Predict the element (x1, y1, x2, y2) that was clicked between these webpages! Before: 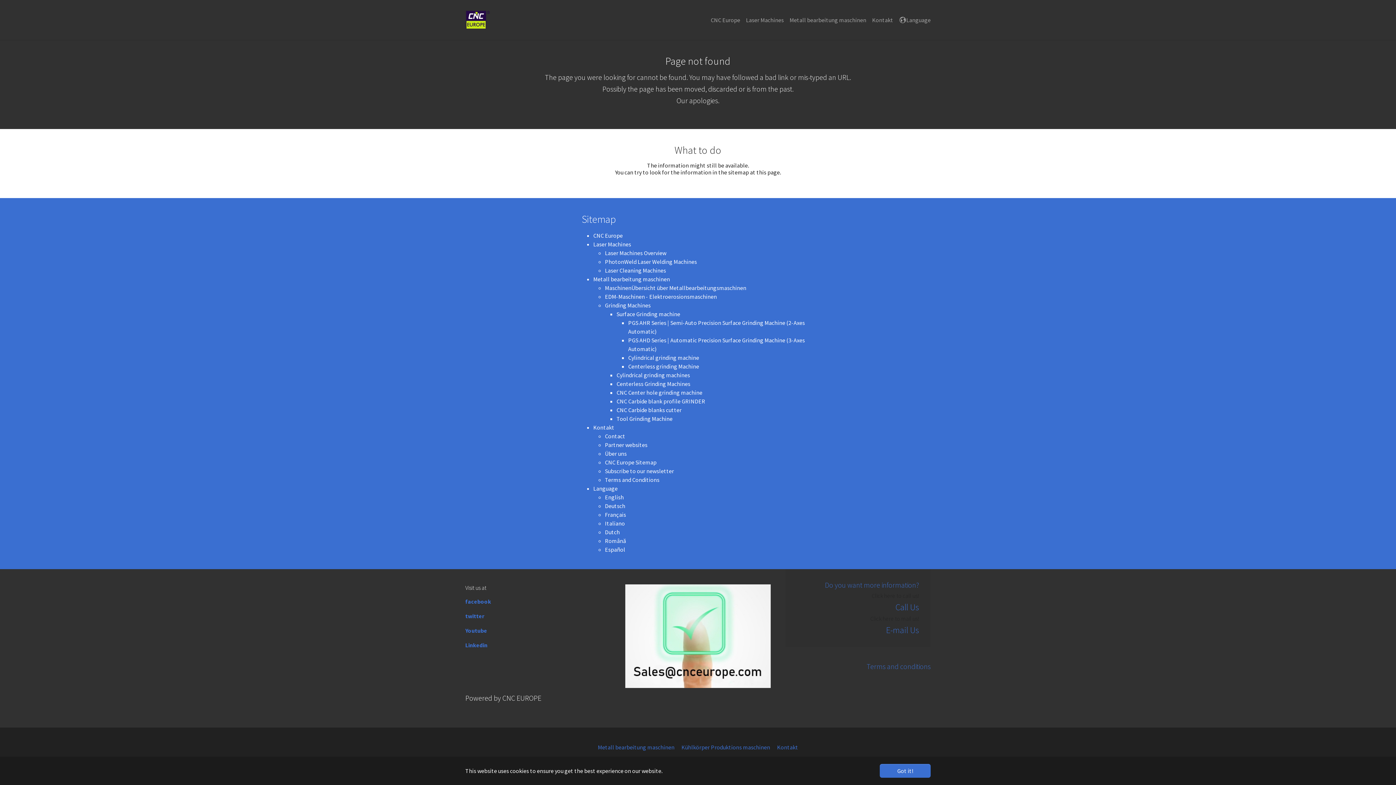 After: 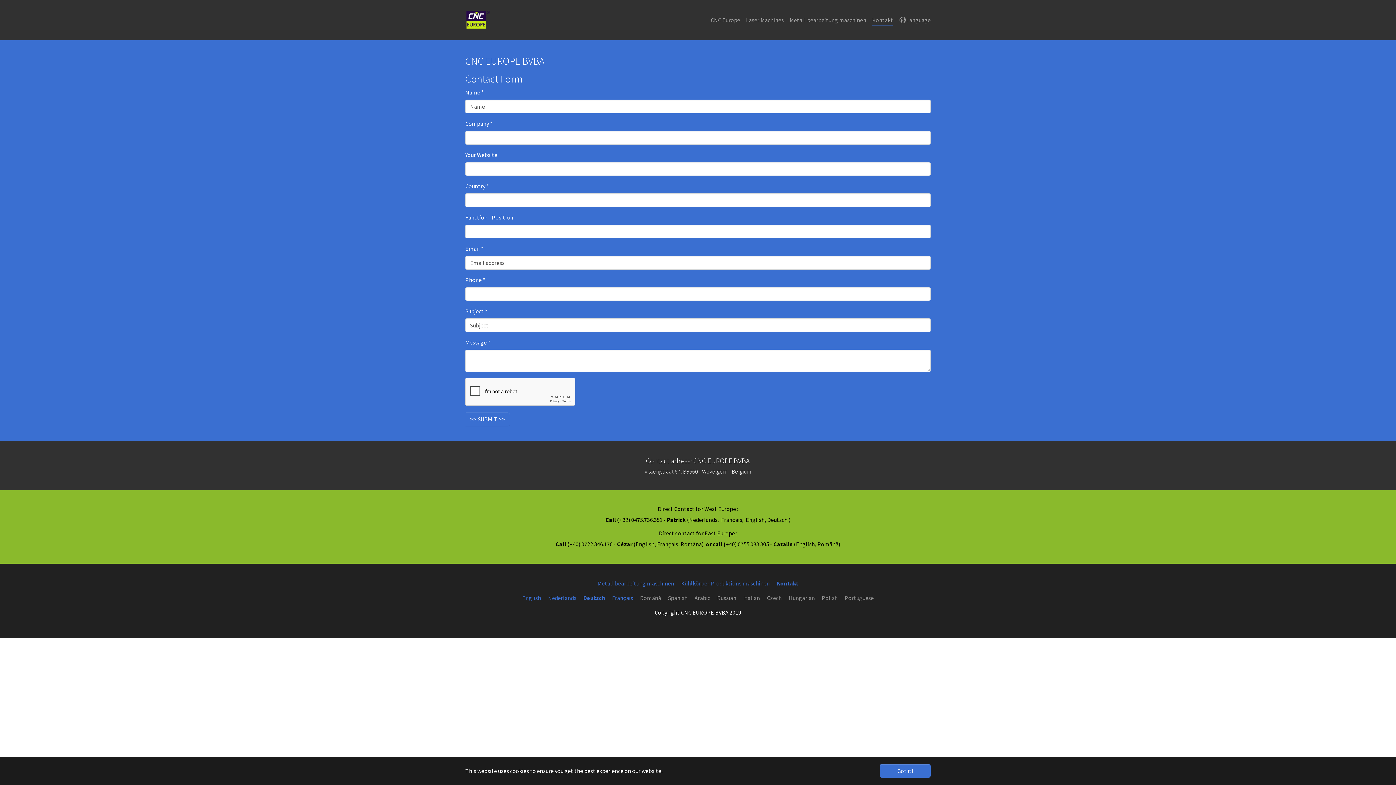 Action: label: Kontakt bbox: (593, 424, 614, 431)